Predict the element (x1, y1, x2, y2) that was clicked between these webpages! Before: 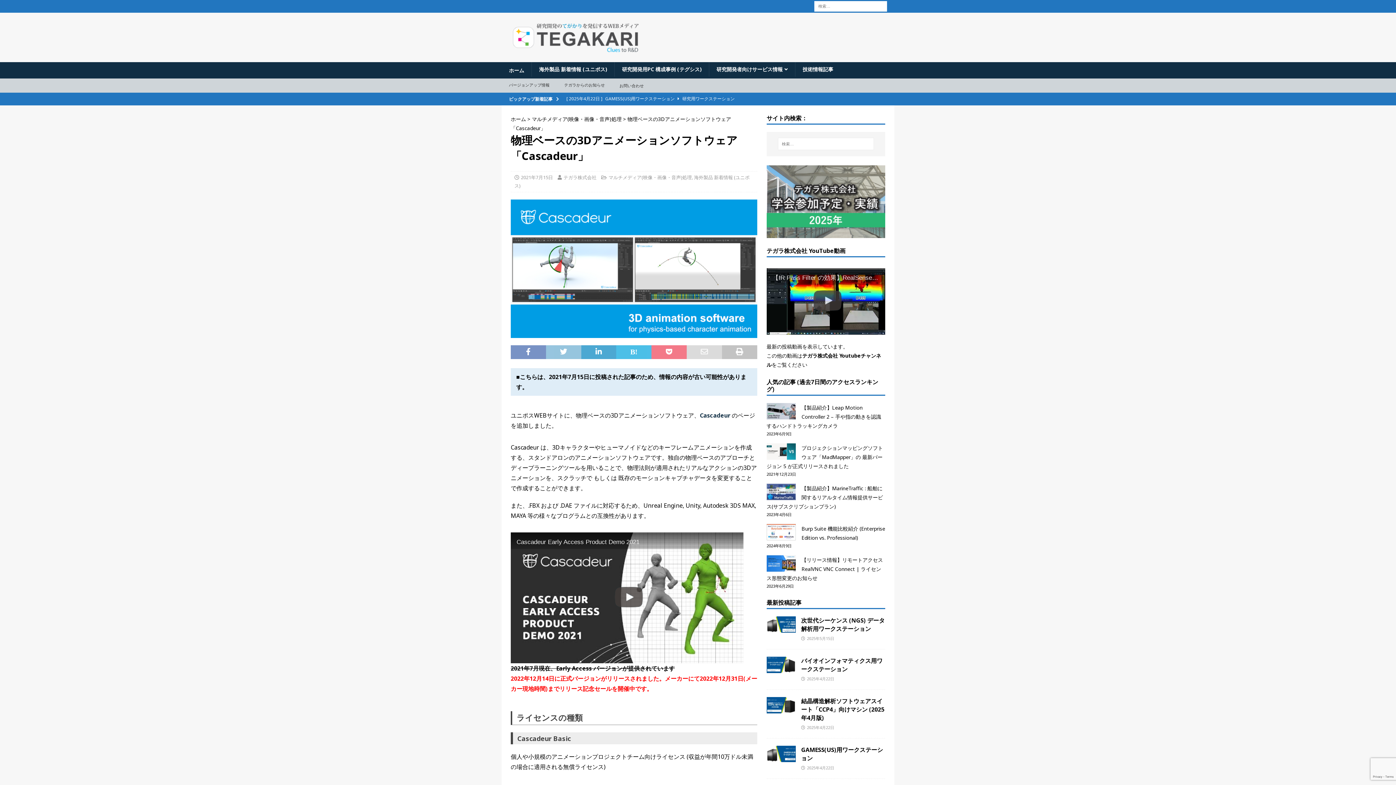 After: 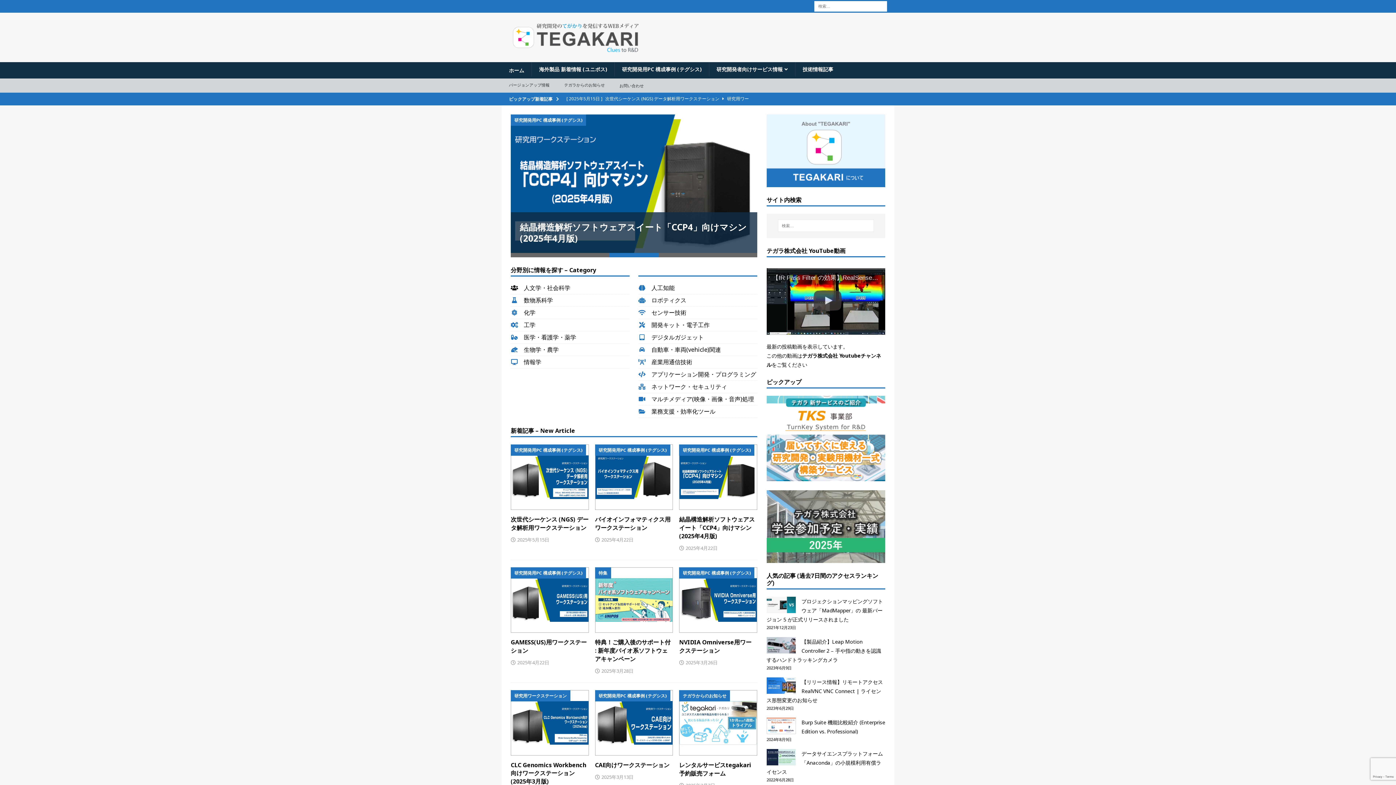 Action: bbox: (563, 174, 596, 180) label: テガラ株式会社